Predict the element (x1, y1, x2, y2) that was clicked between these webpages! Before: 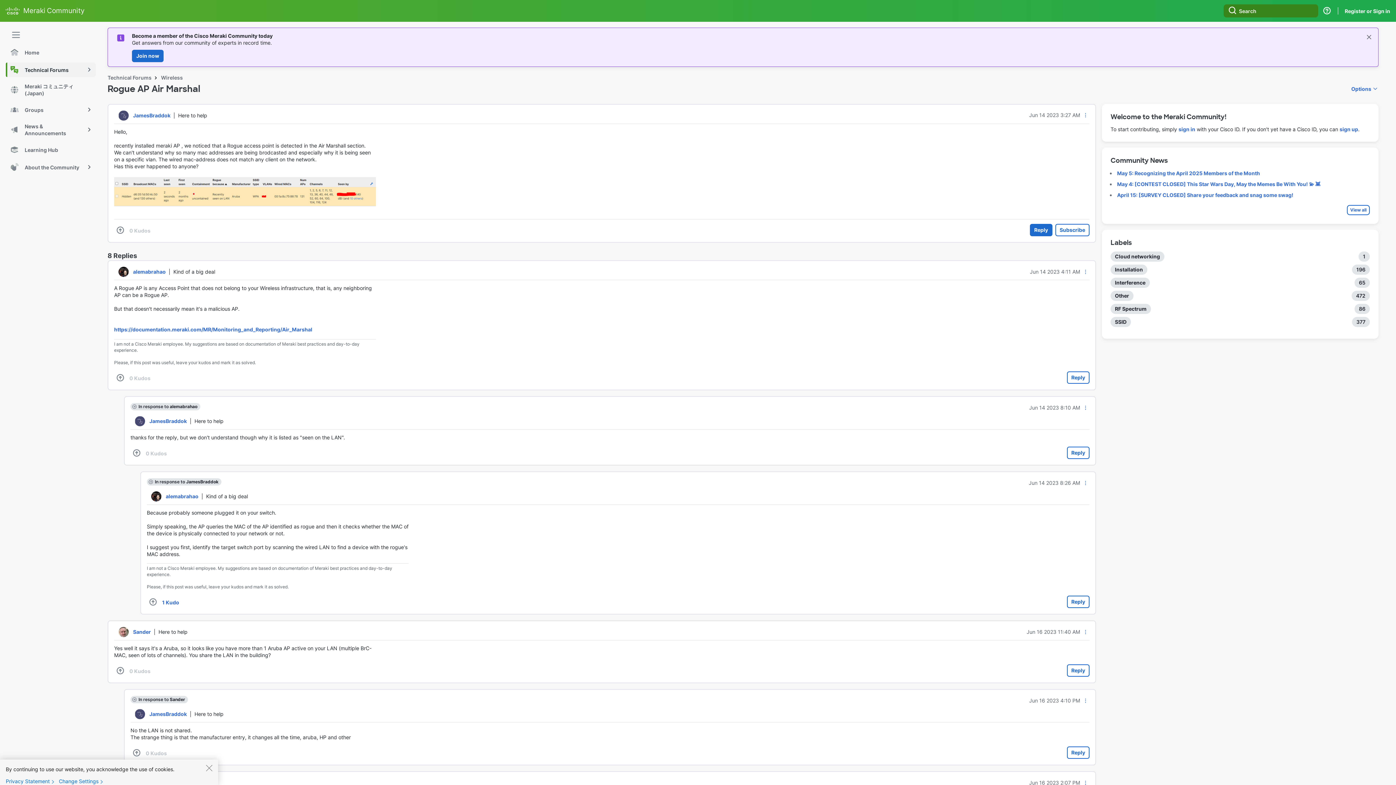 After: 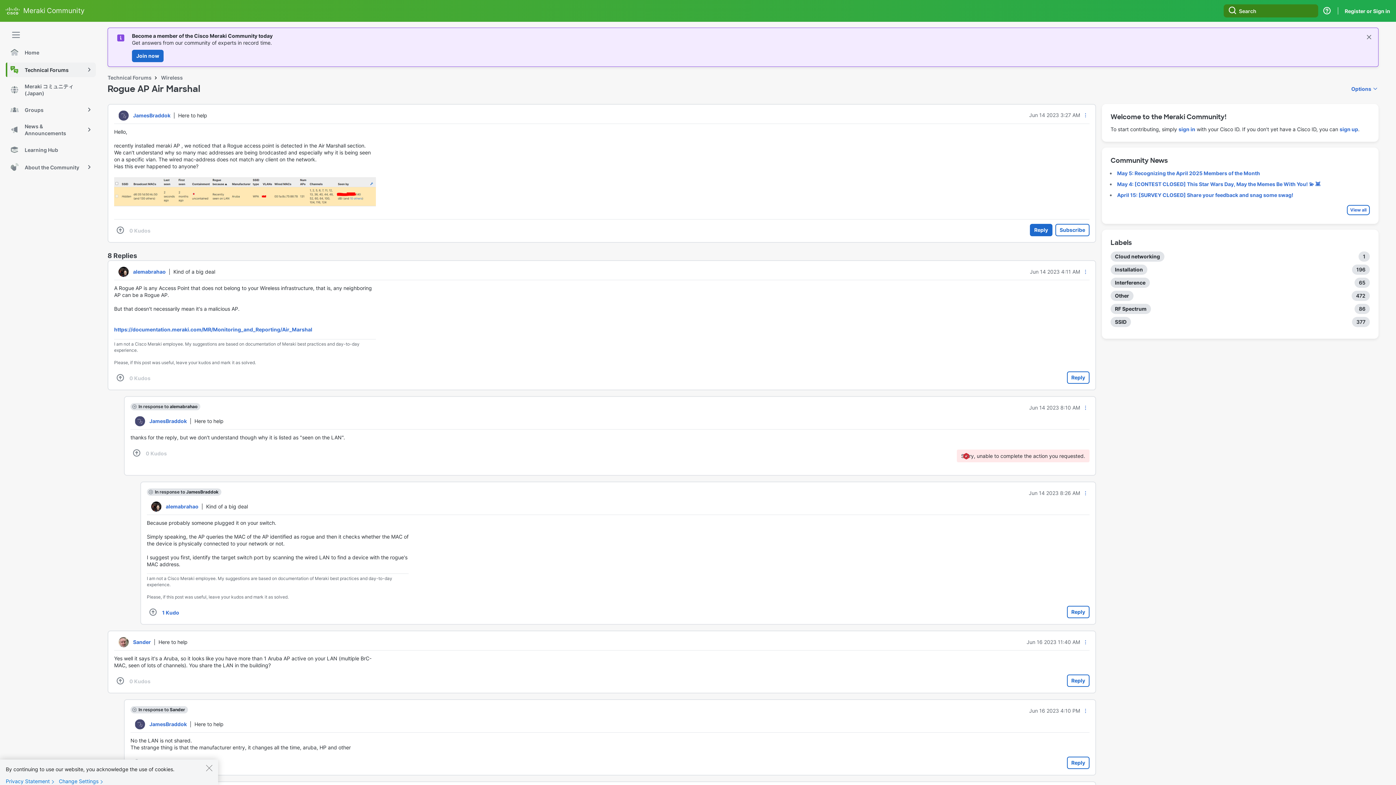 Action: label: Reply to comment bbox: (1067, 446, 1089, 459)